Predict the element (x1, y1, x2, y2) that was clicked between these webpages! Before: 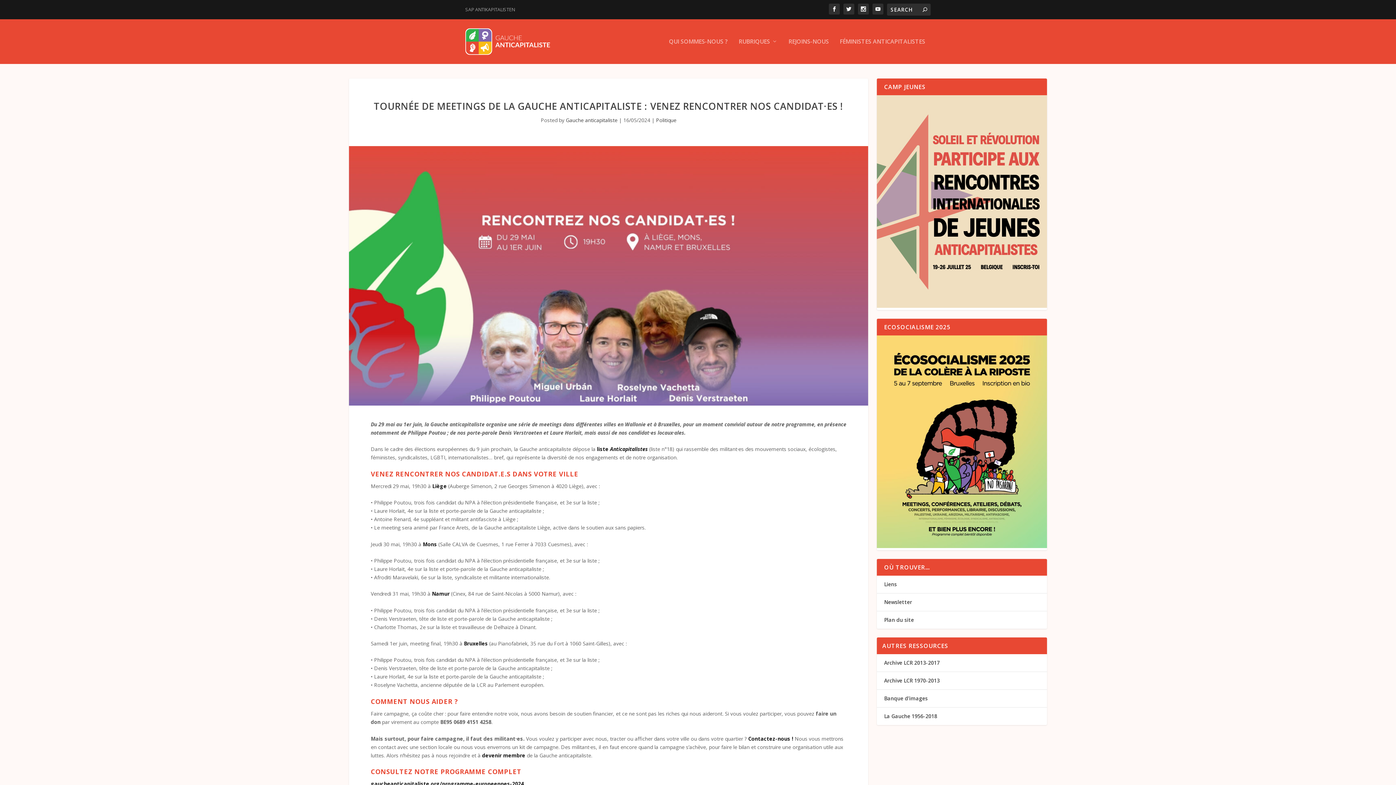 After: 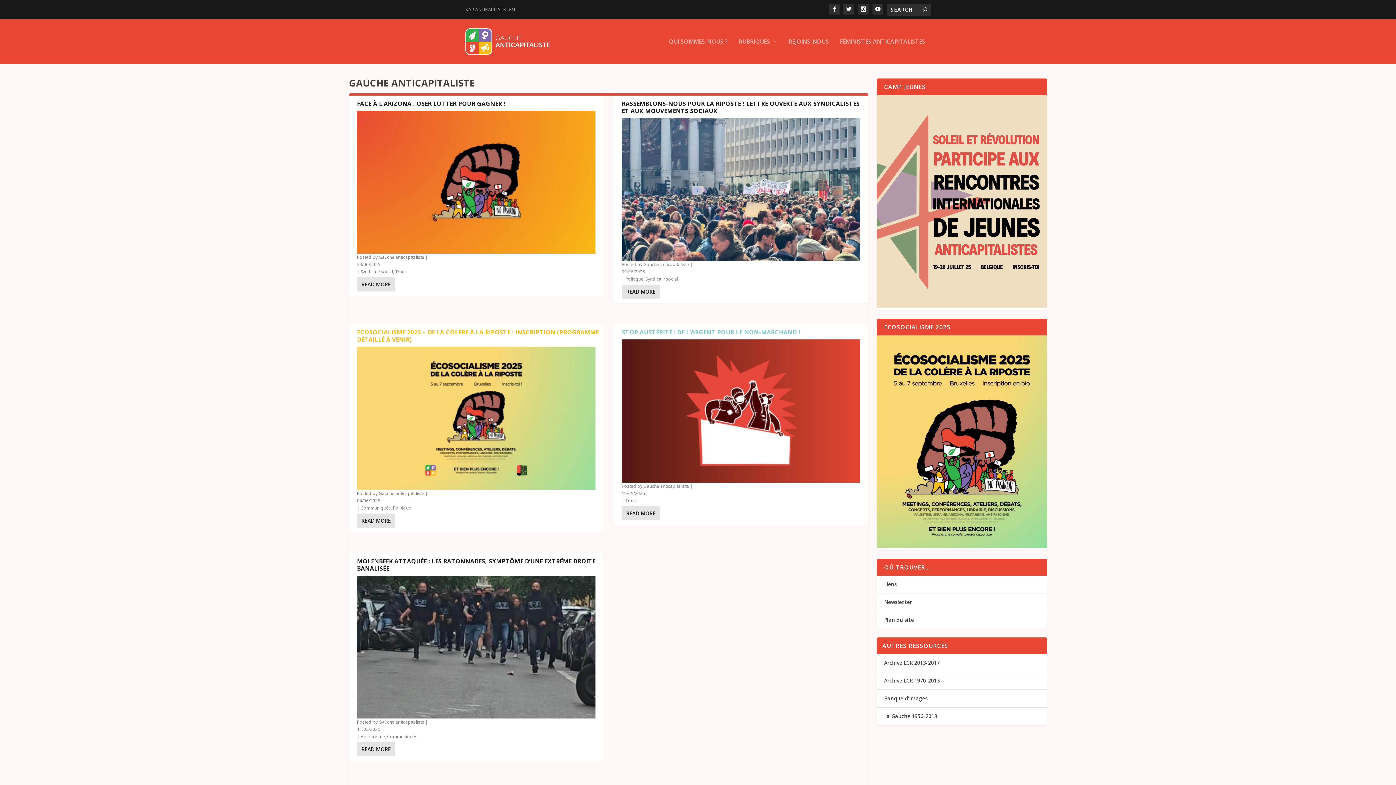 Action: bbox: (566, 116, 617, 123) label: Gauche anticapitaliste